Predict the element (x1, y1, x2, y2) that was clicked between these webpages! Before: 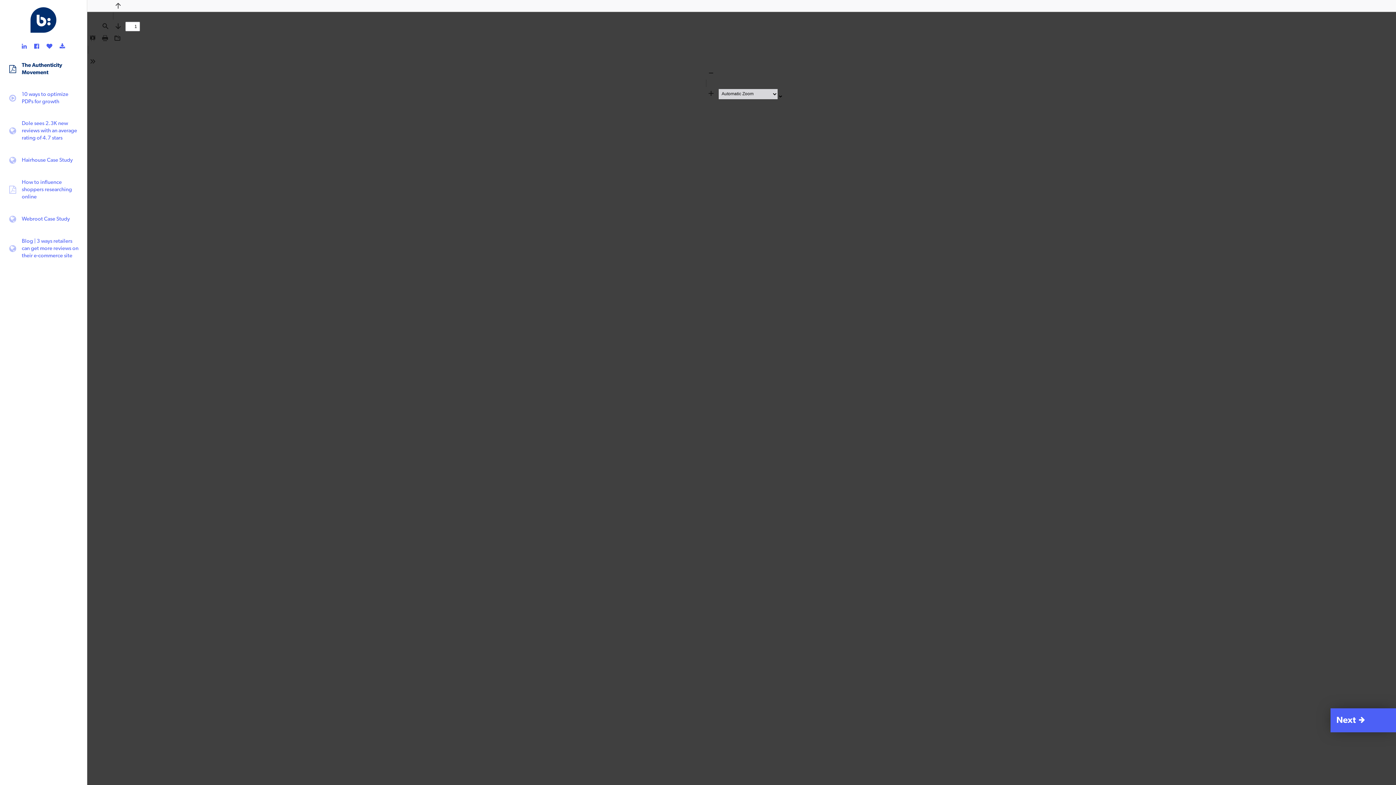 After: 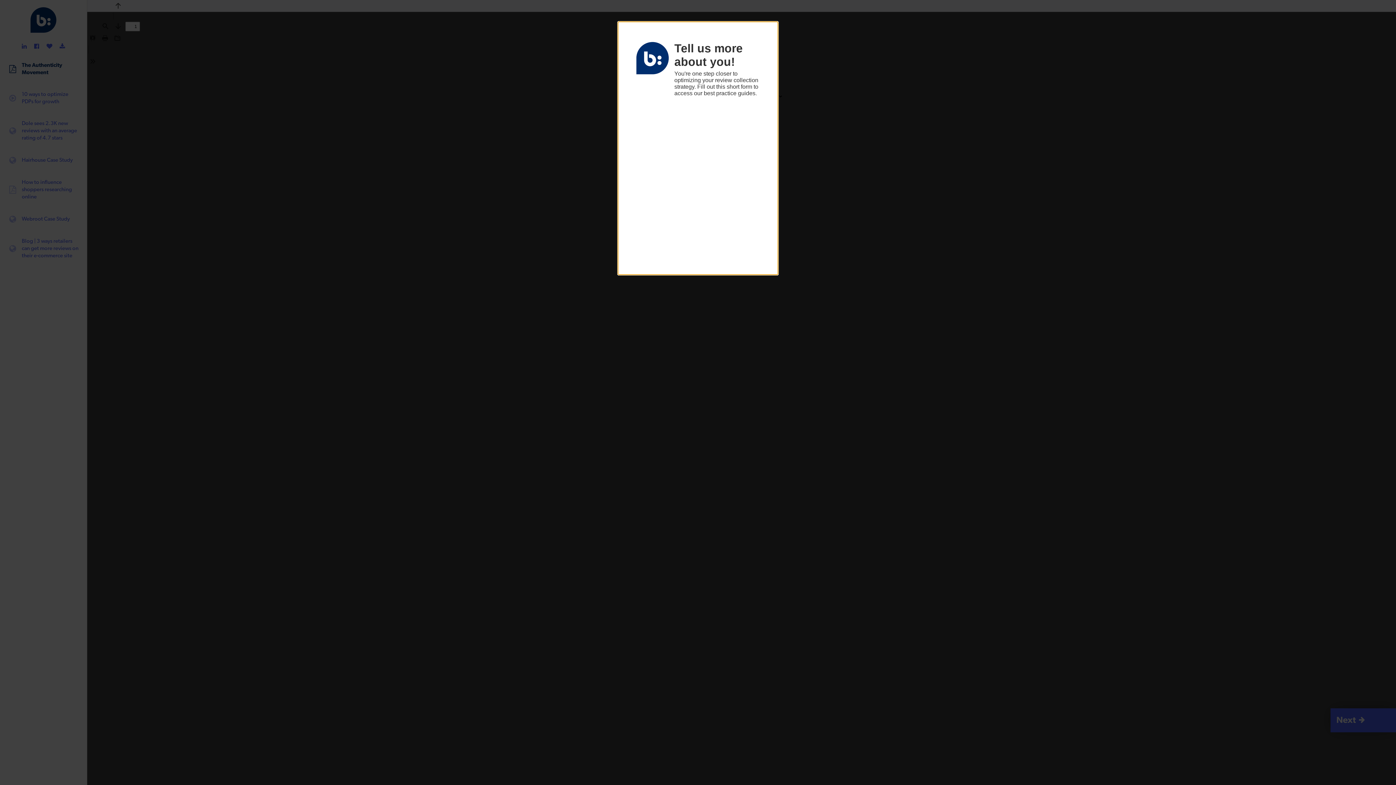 Action: label: Presentation Mode bbox: (0, 33, 10, 43)